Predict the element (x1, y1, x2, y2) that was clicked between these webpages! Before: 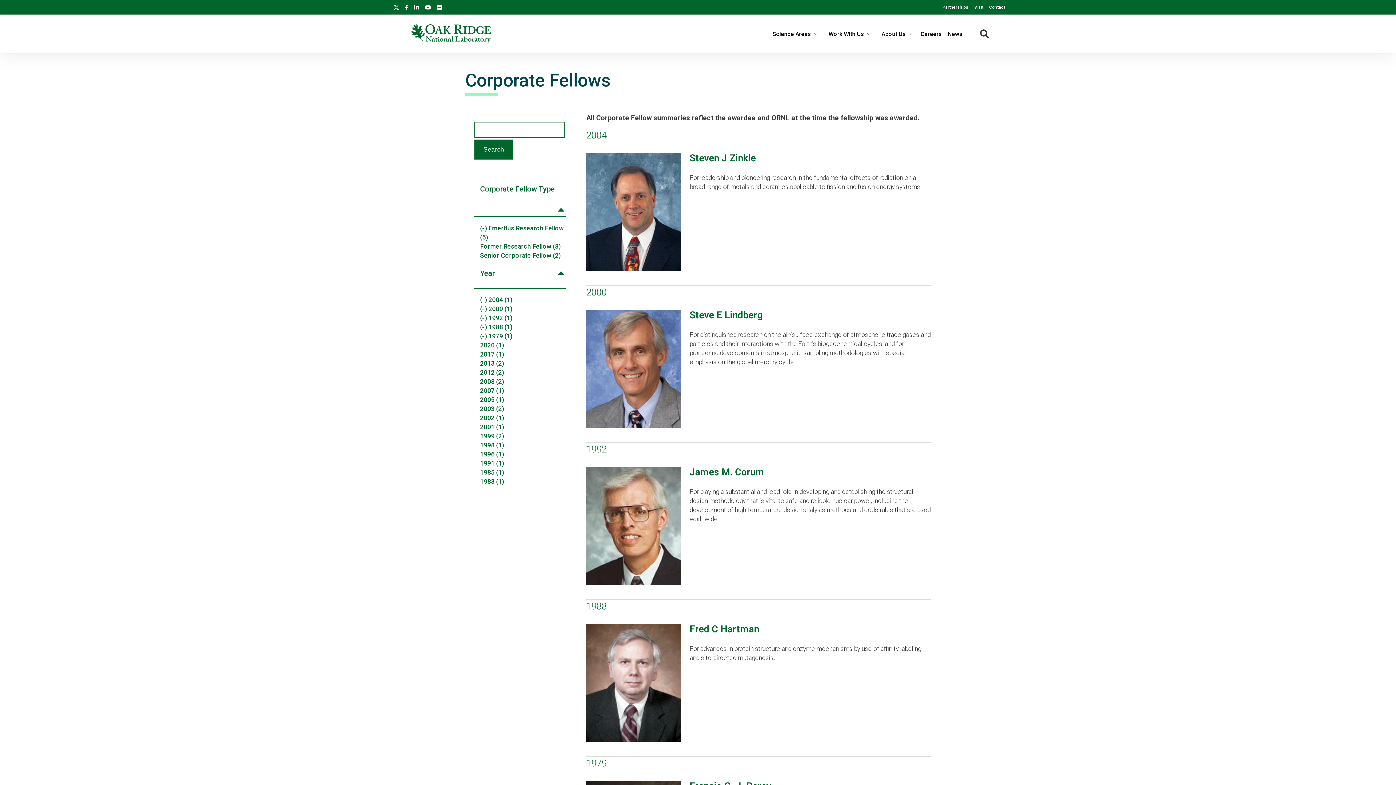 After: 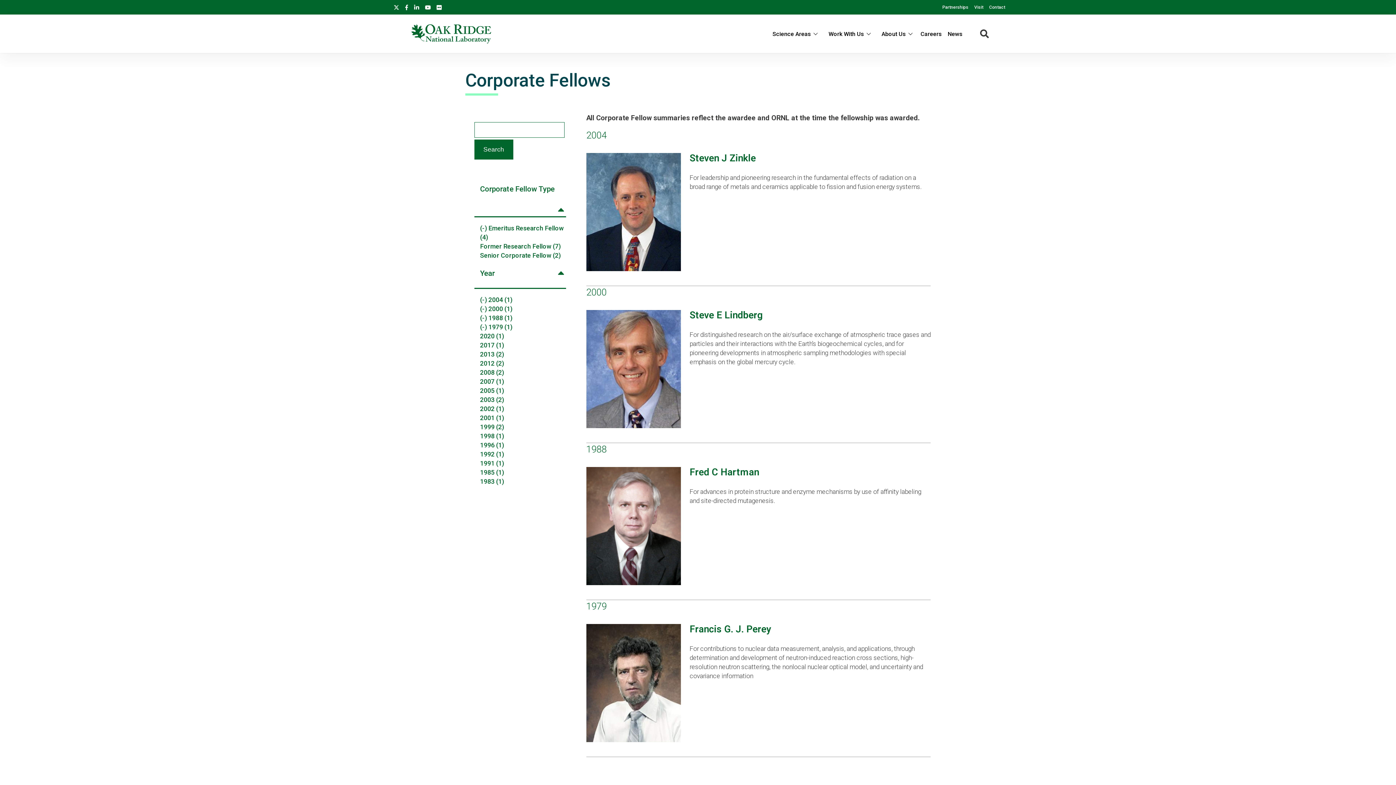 Action: bbox: (480, 314, 512, 321) label: (-) 1992 (1)